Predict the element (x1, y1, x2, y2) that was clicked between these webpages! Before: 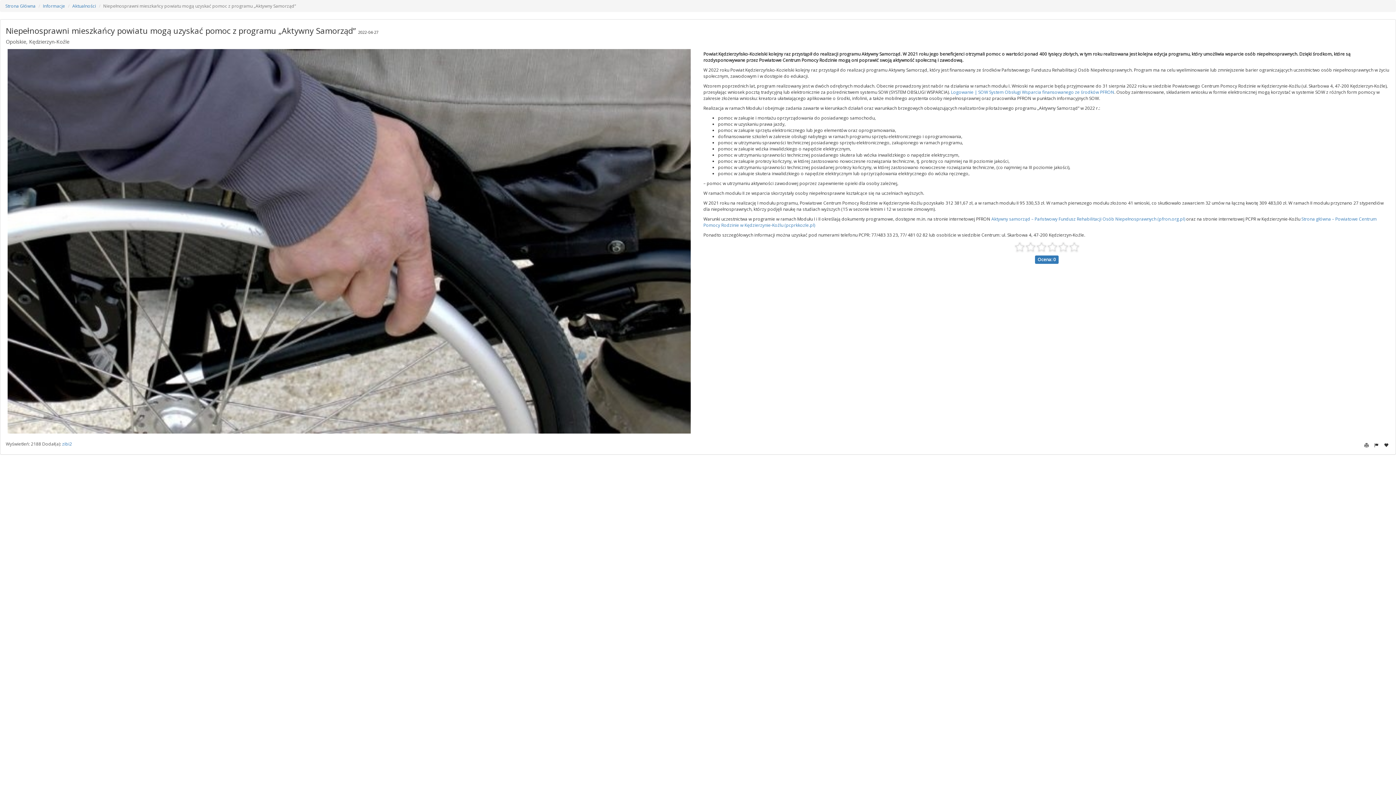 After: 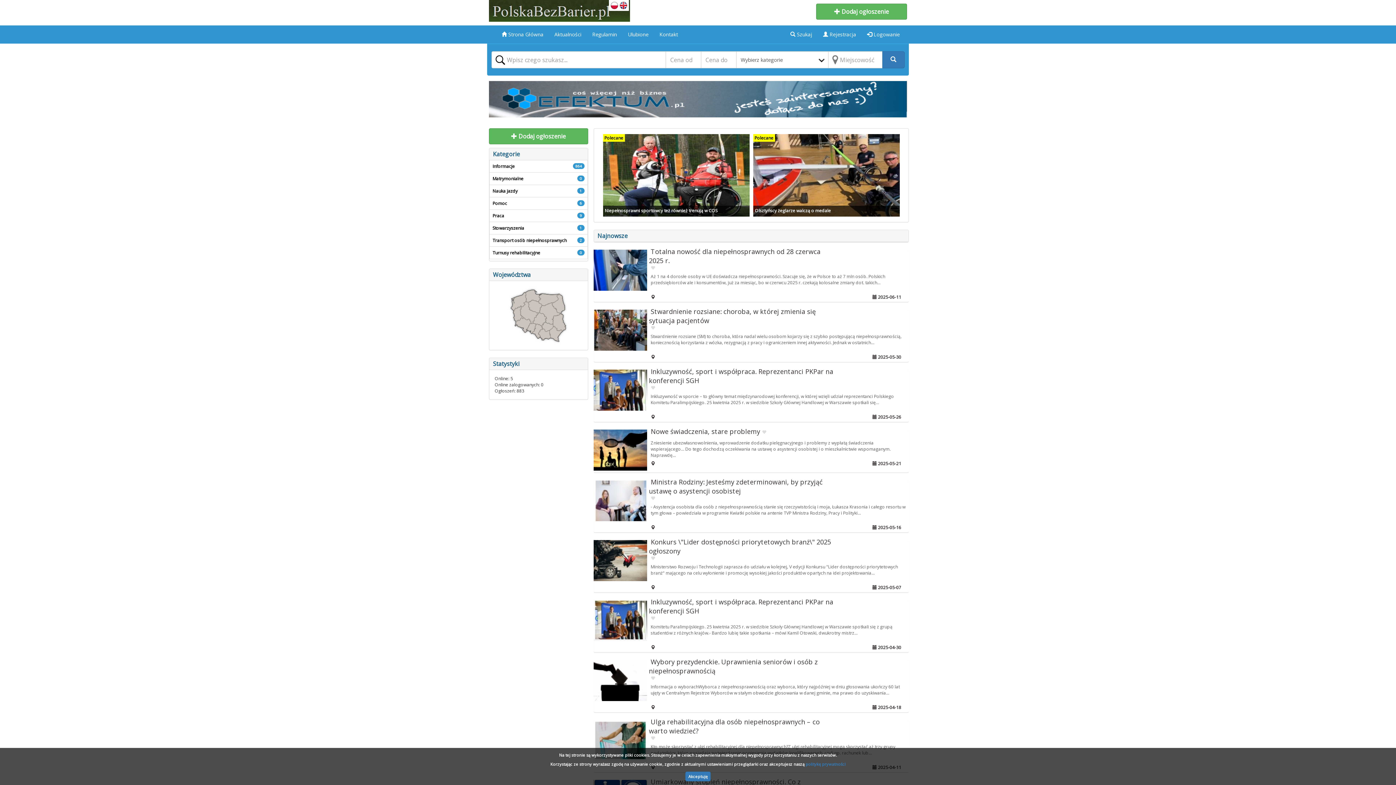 Action: bbox: (5, 2, 35, 9) label: Strona Główna